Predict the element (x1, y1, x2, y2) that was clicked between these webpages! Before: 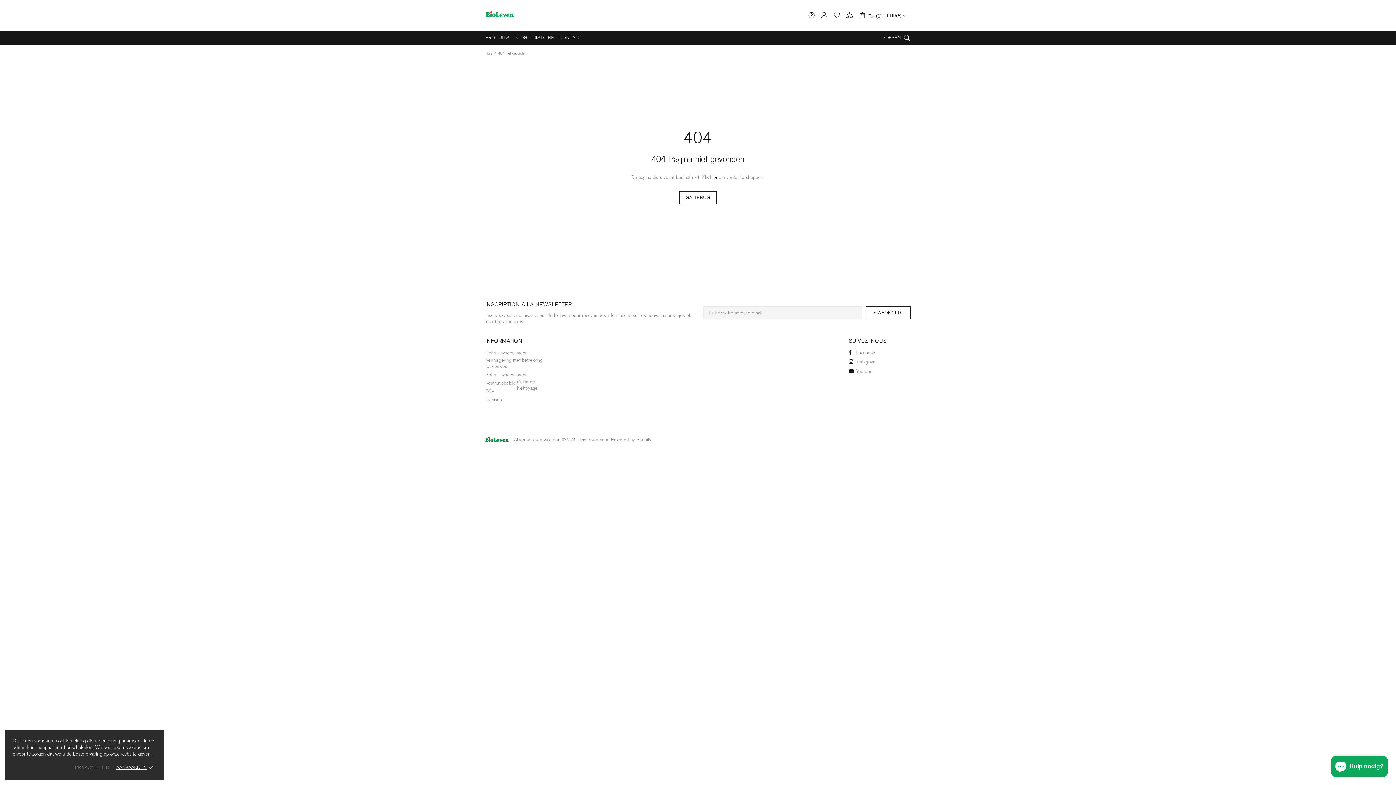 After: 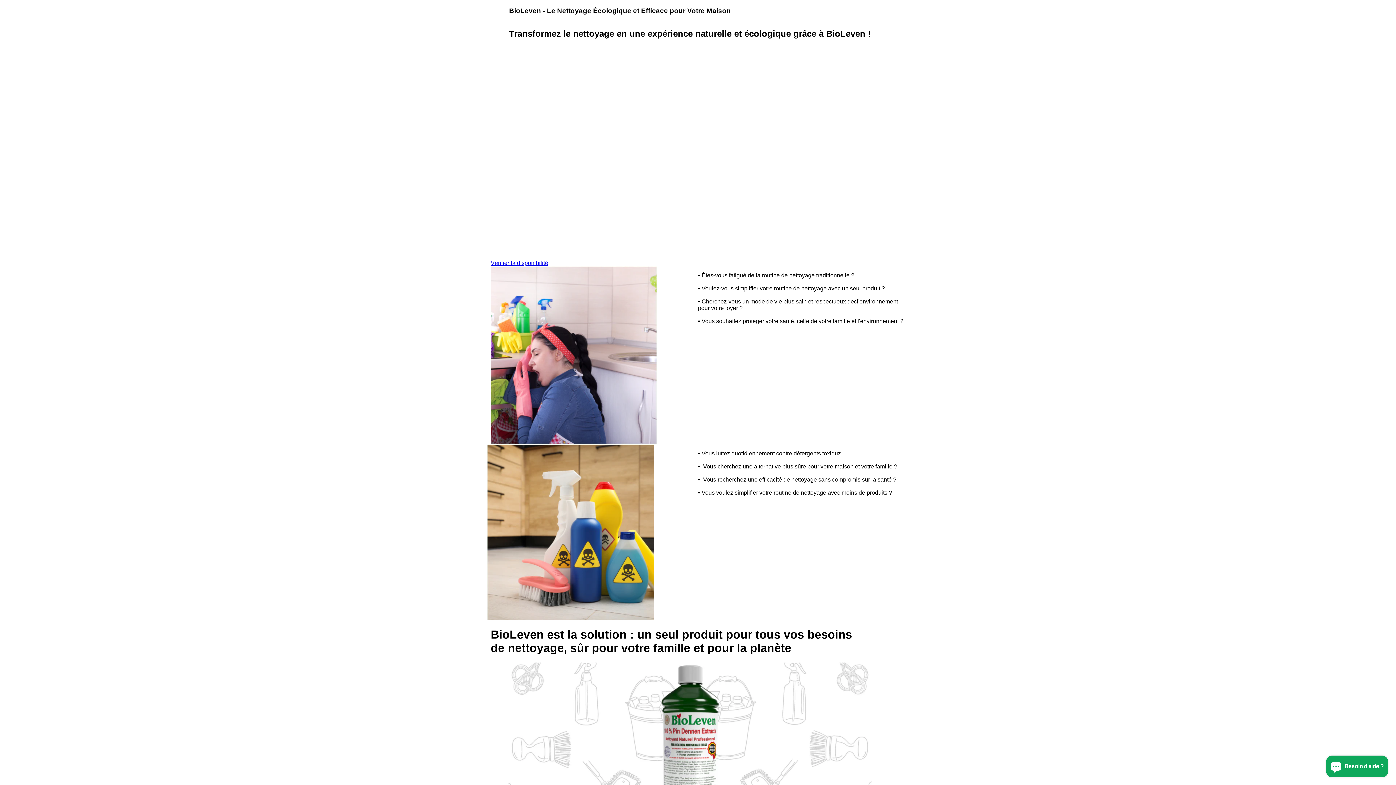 Action: label: BioLeven.com bbox: (580, 436, 608, 442)